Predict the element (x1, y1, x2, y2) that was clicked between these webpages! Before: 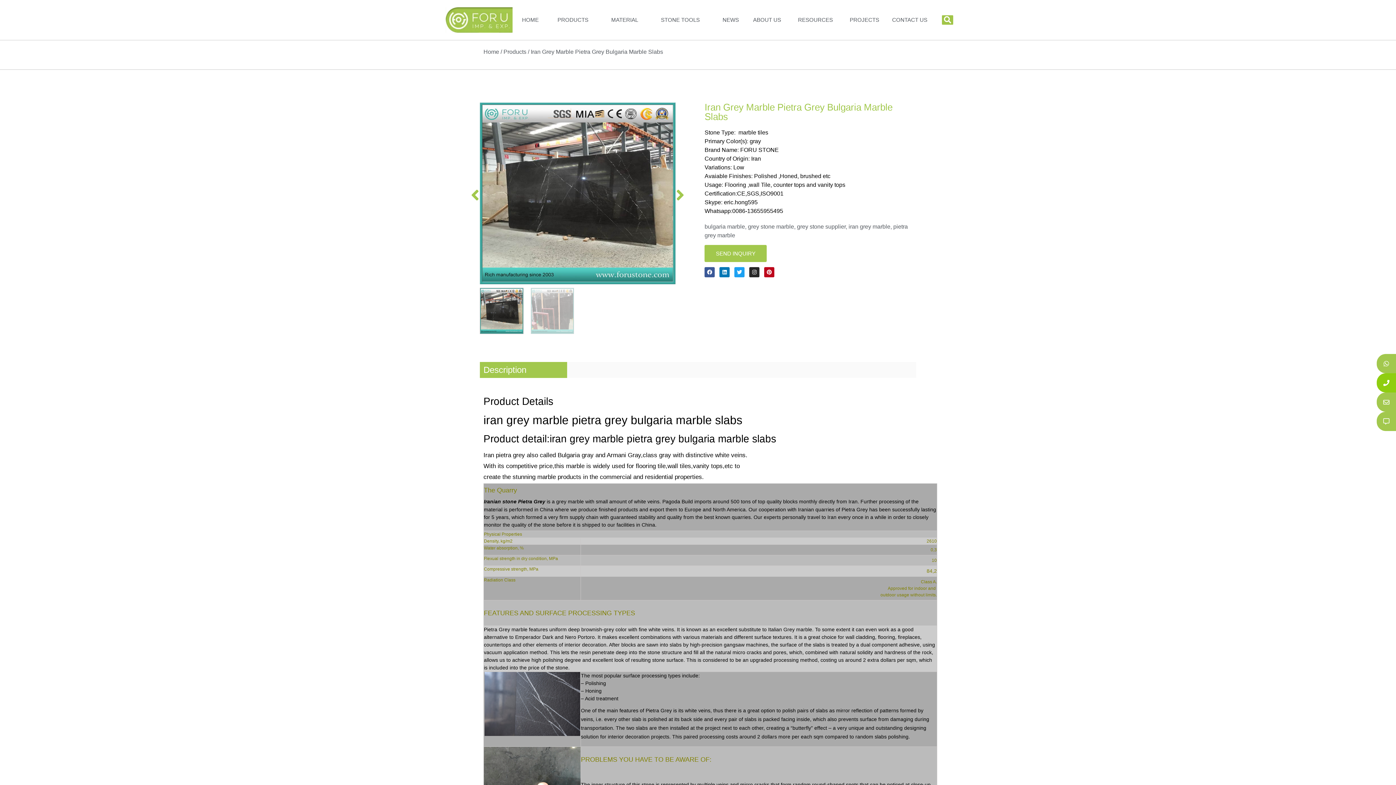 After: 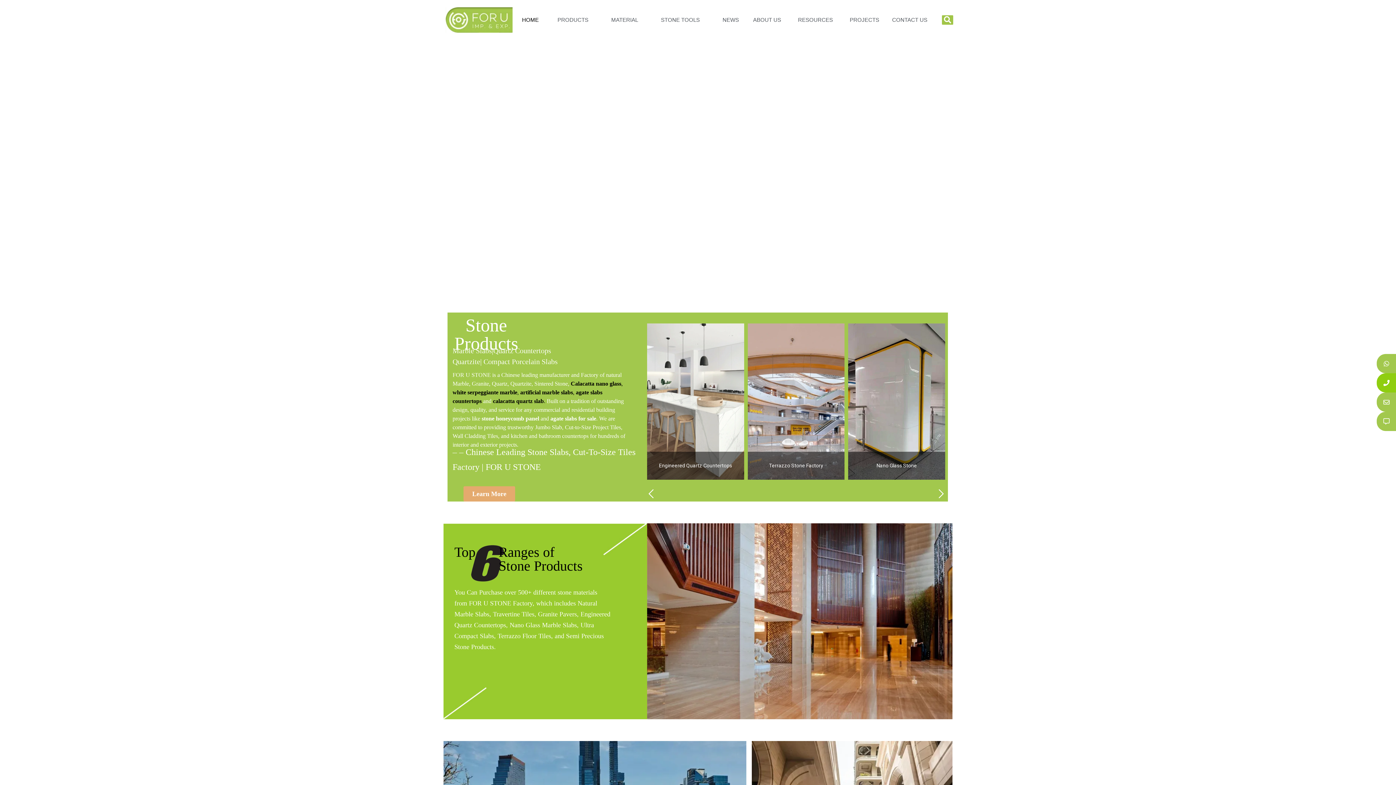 Action: bbox: (483, 47, 499, 56) label: Home